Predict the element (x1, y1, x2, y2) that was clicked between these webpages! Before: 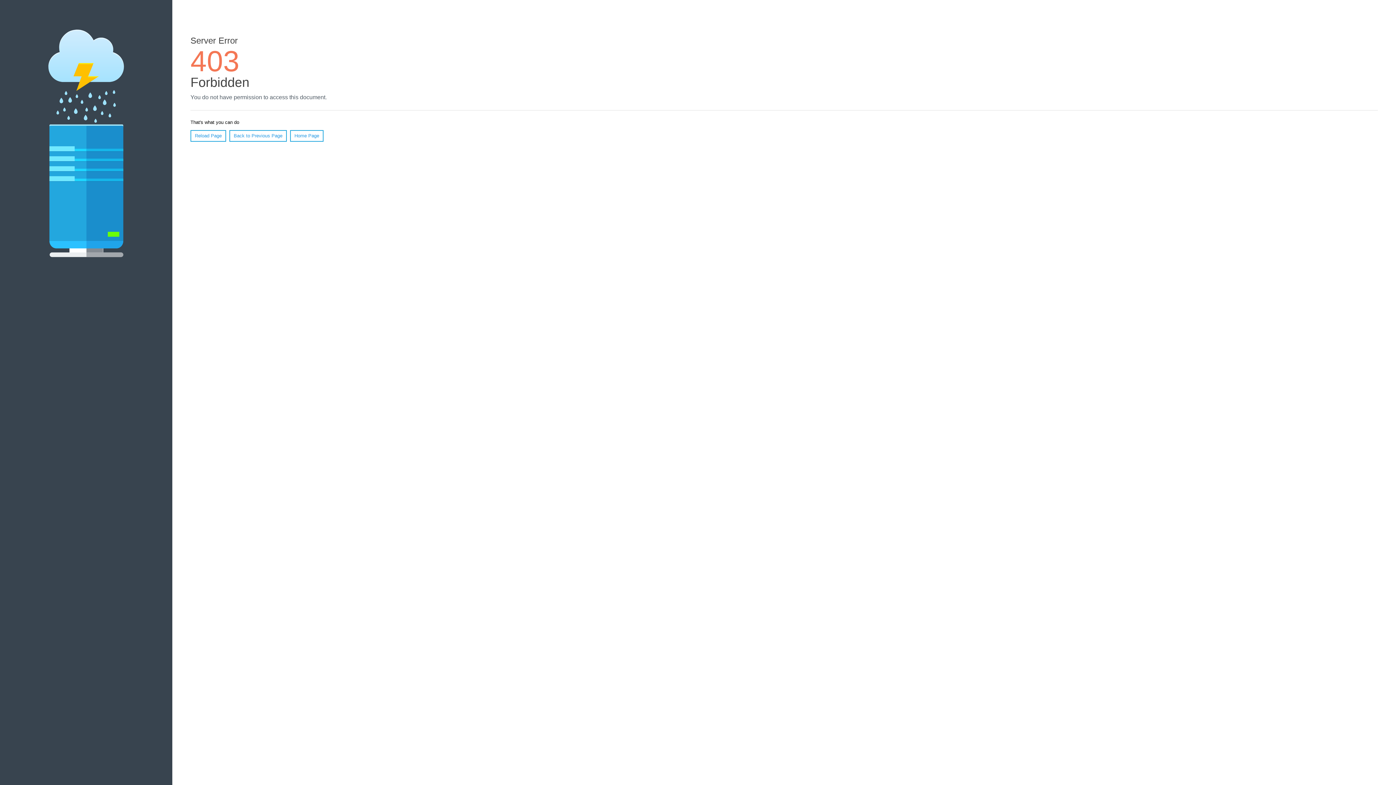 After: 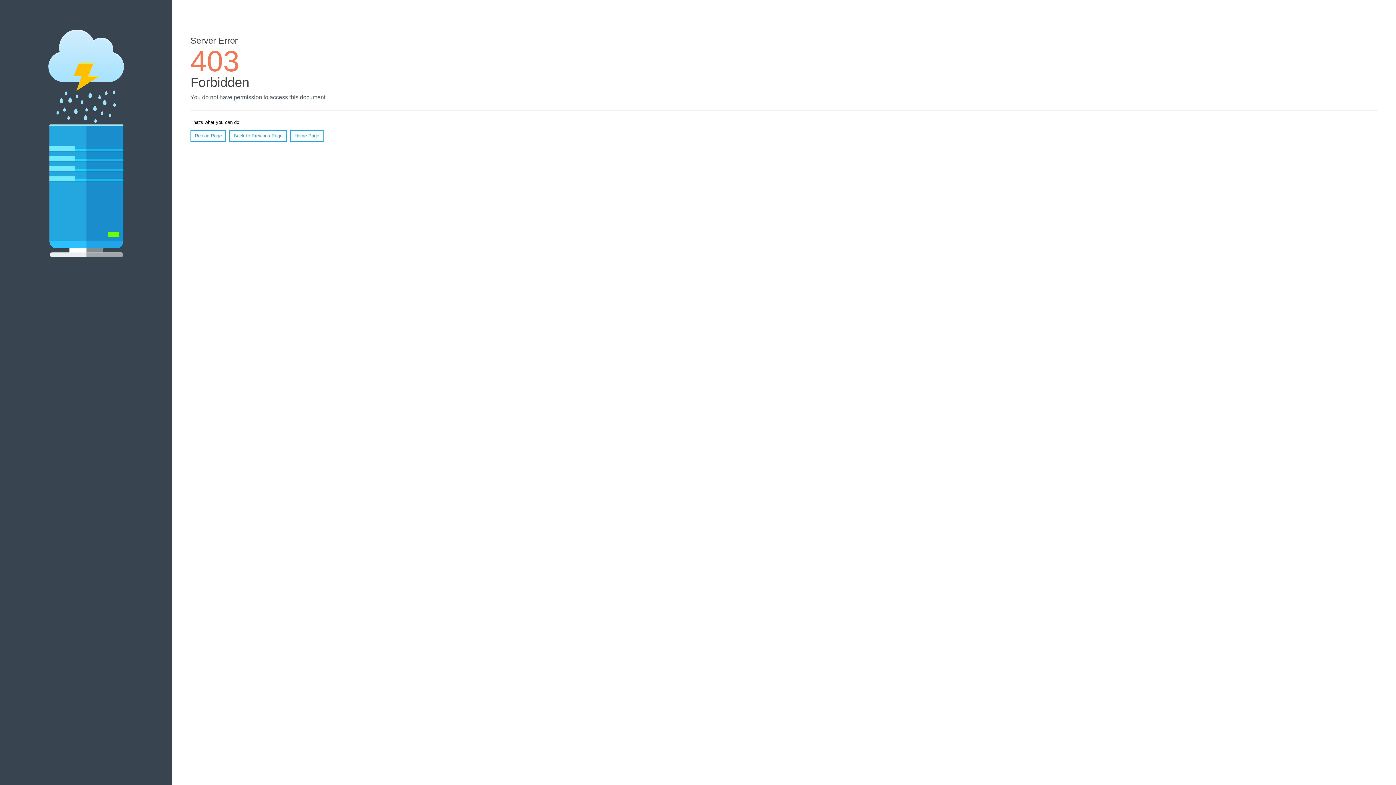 Action: bbox: (290, 130, 323, 141) label: Home Page